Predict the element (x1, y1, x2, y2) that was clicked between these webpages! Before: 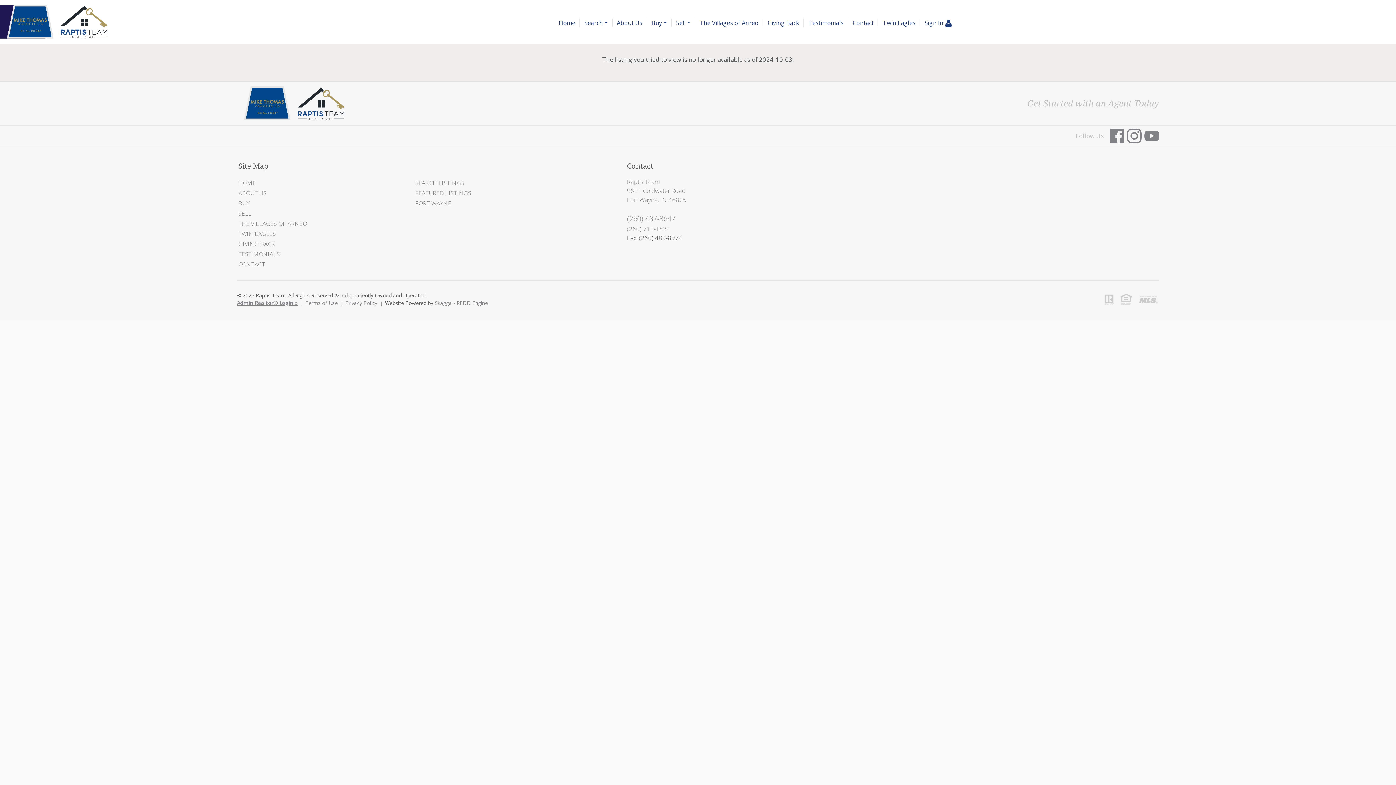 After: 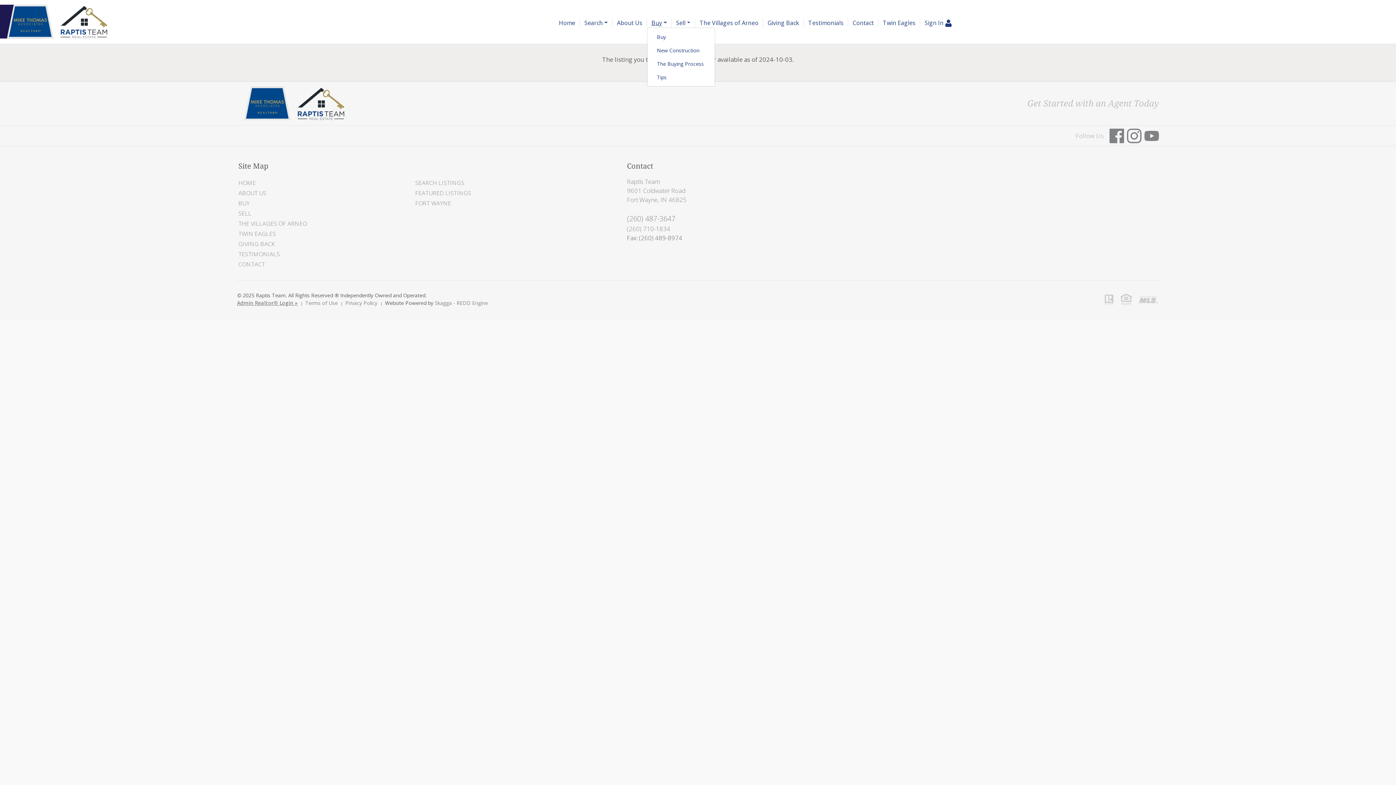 Action: bbox: (647, 18, 671, 27) label: Buy